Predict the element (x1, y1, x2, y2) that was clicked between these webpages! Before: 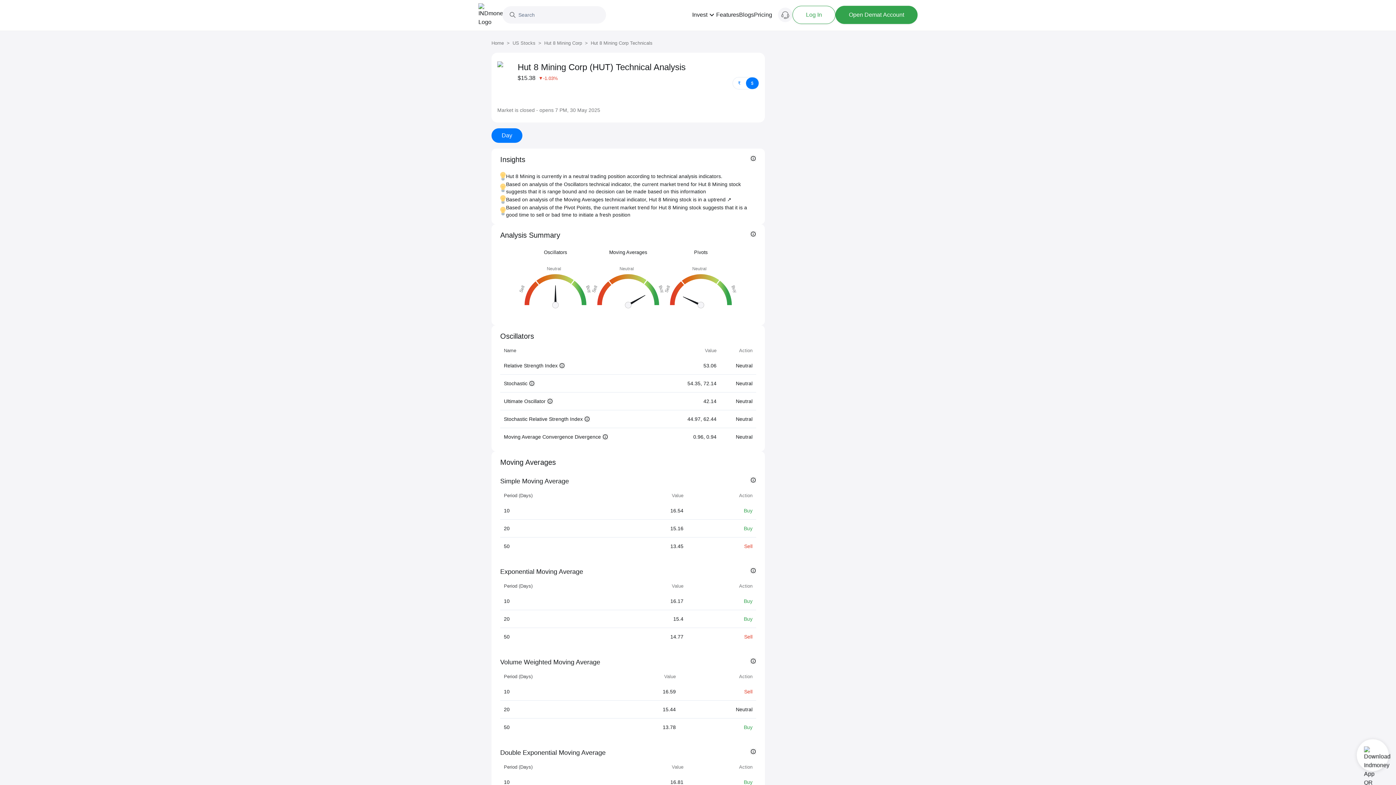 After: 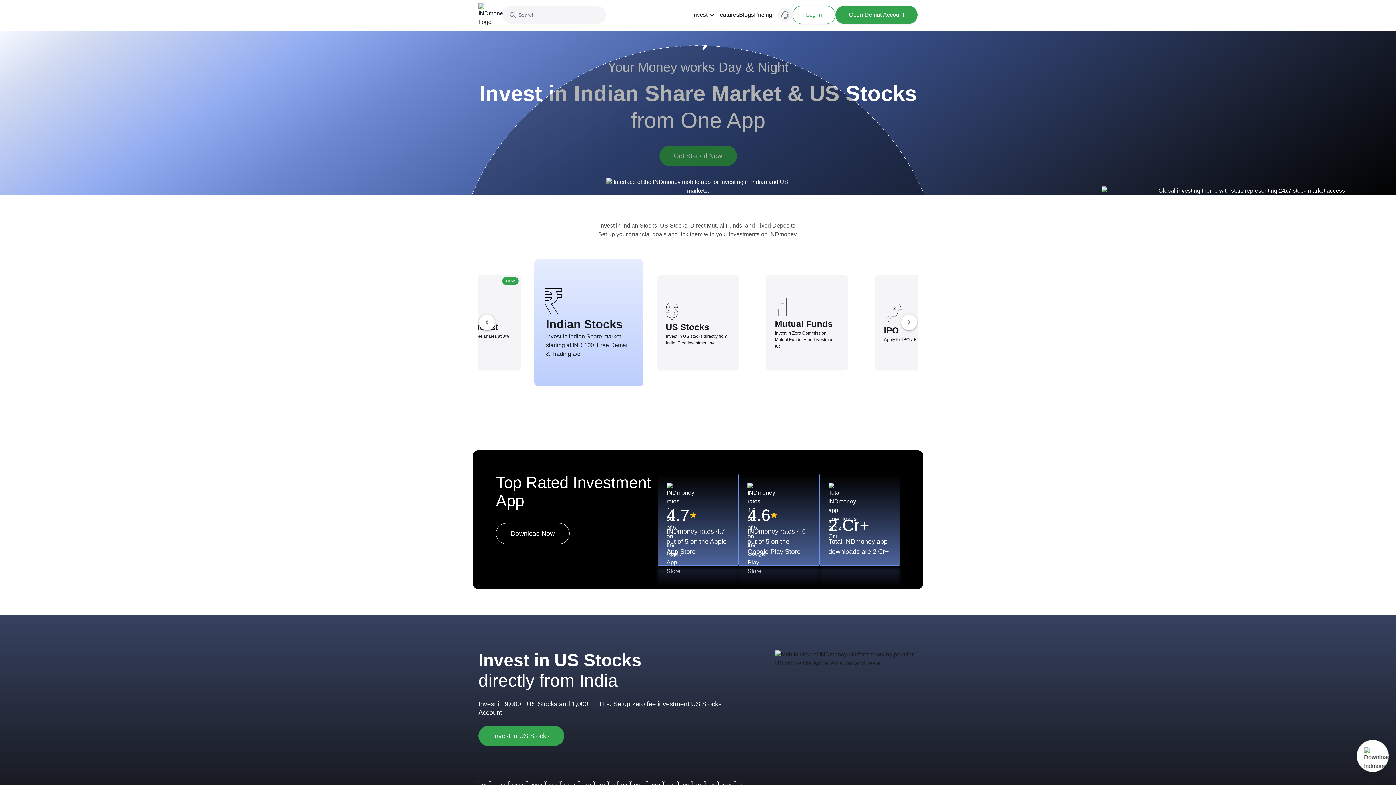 Action: bbox: (491, 39, 506, 46) label: Home